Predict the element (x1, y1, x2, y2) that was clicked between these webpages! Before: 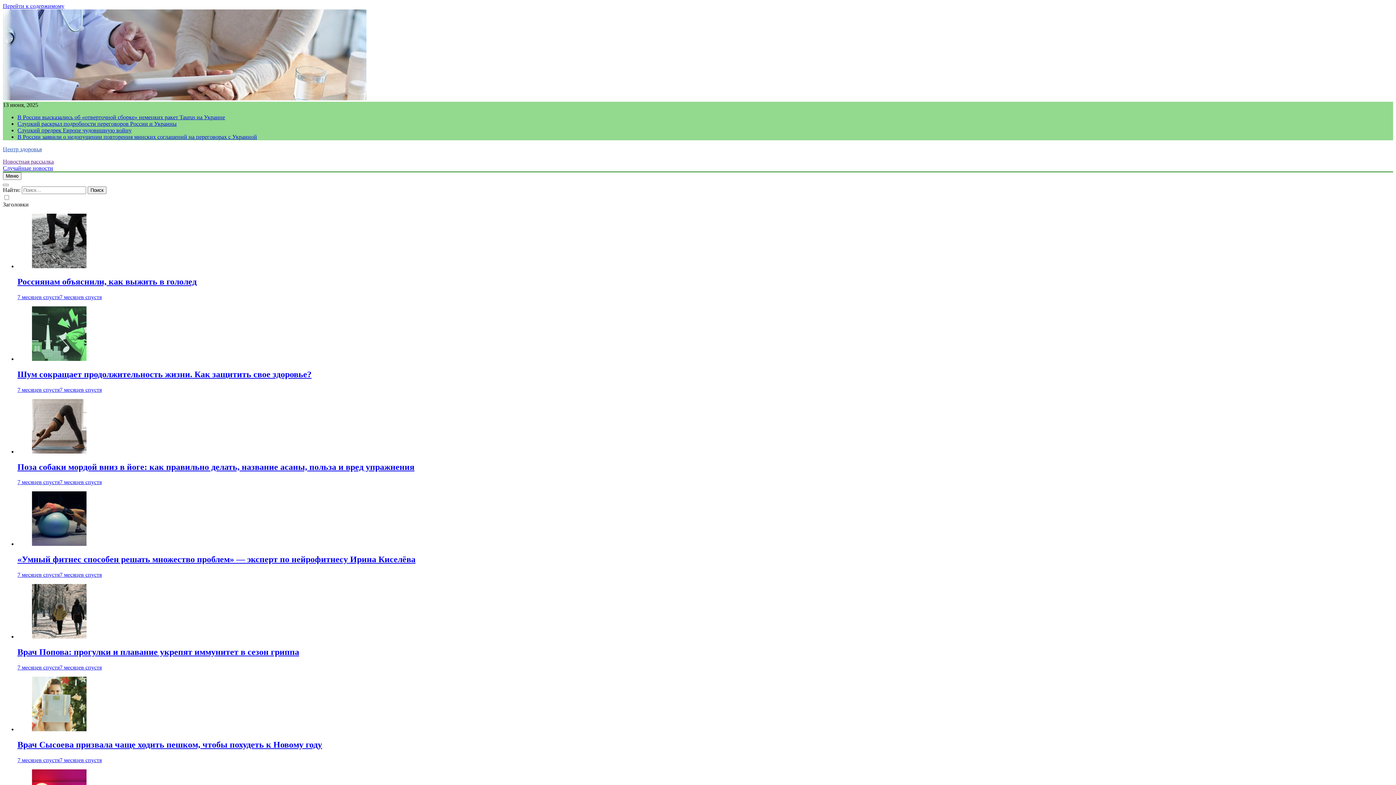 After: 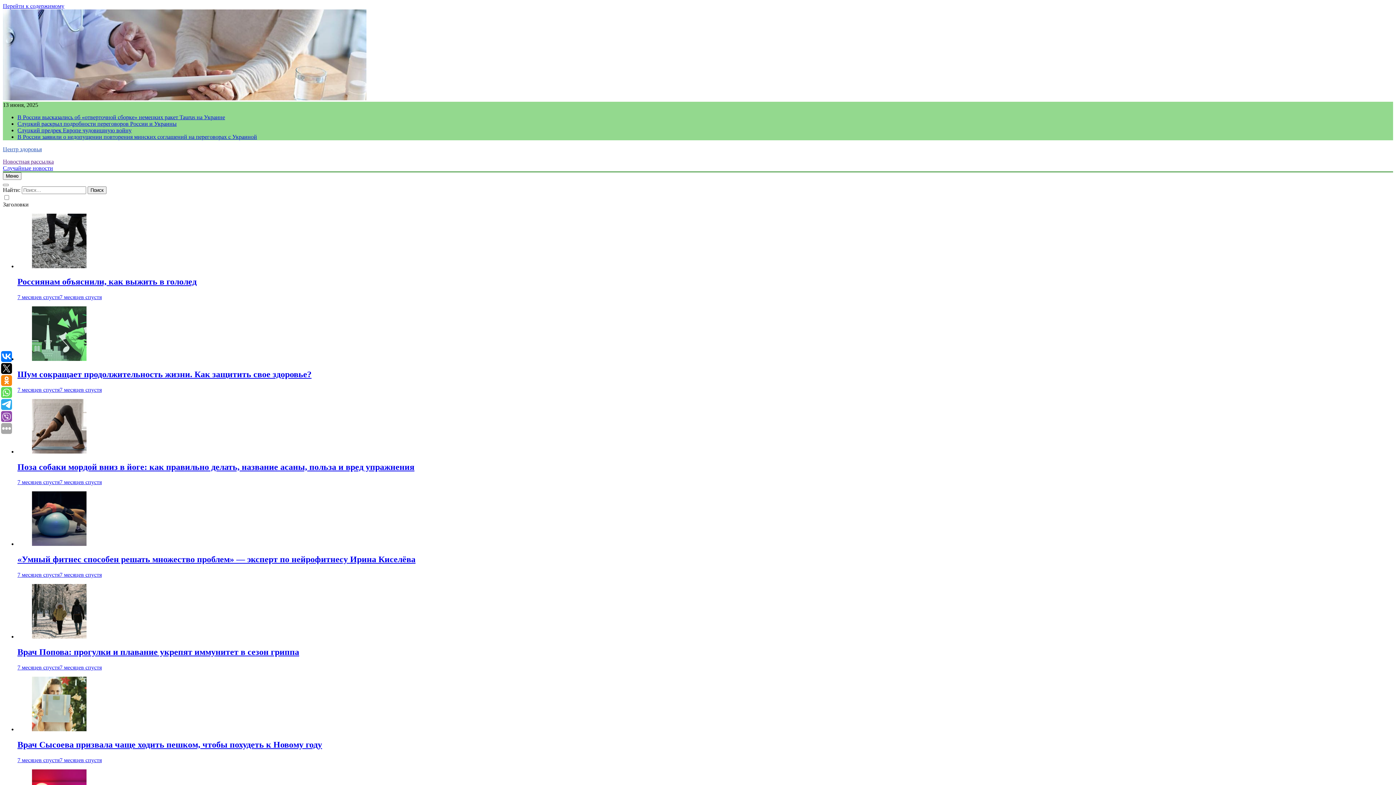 Action: label: 7 месяцев спустя7 месяцев спустя bbox: (17, 294, 101, 300)